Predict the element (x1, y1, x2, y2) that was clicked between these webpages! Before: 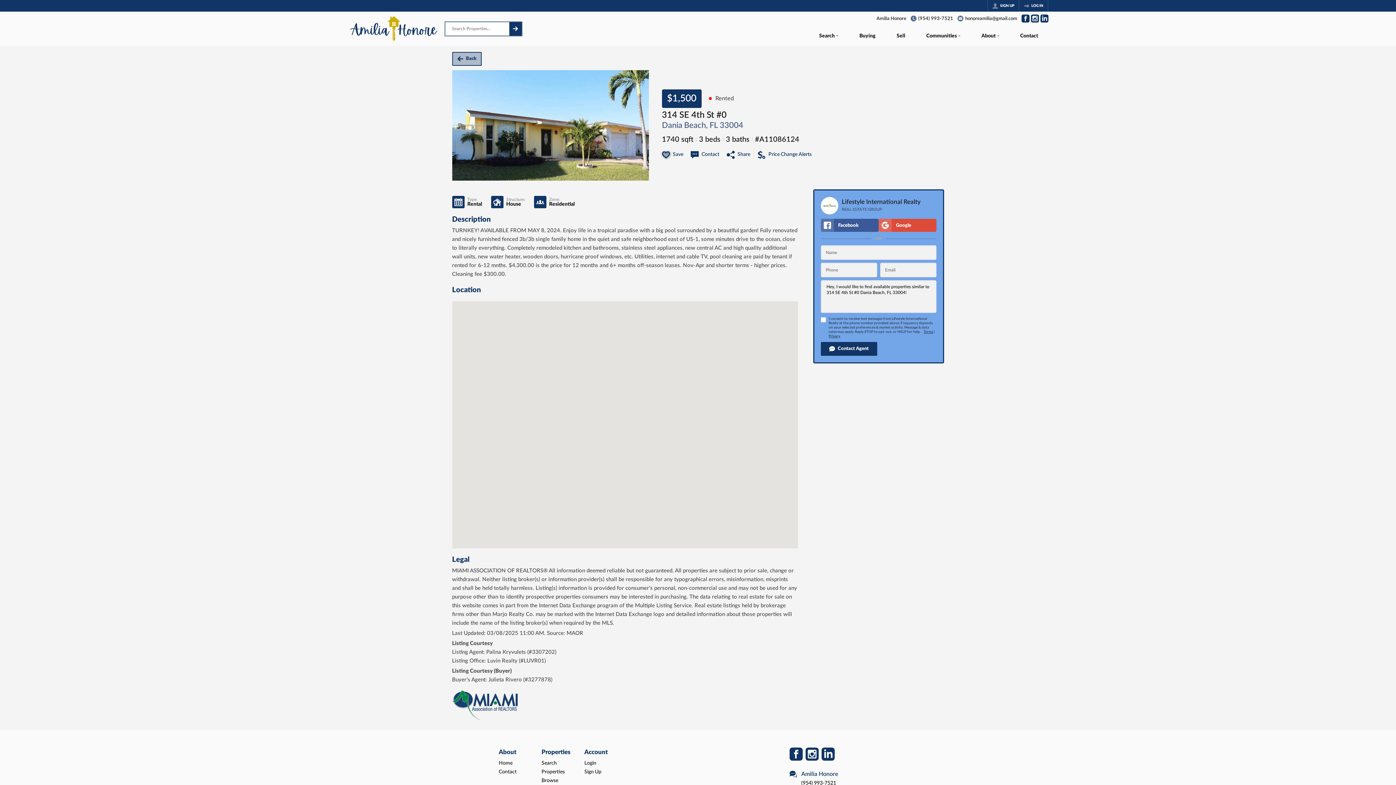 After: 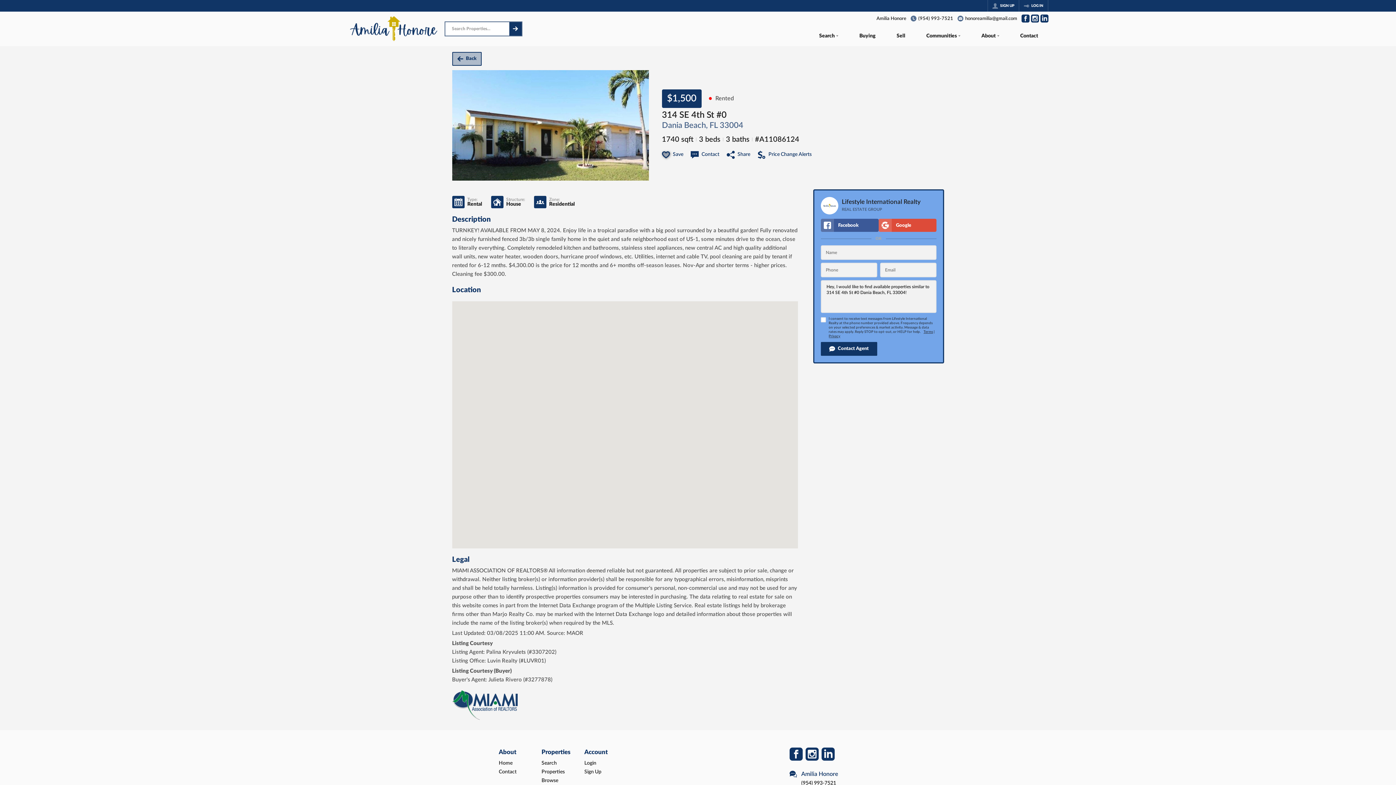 Action: label: Go to LinkedIn Page bbox: (1040, 14, 1048, 22)